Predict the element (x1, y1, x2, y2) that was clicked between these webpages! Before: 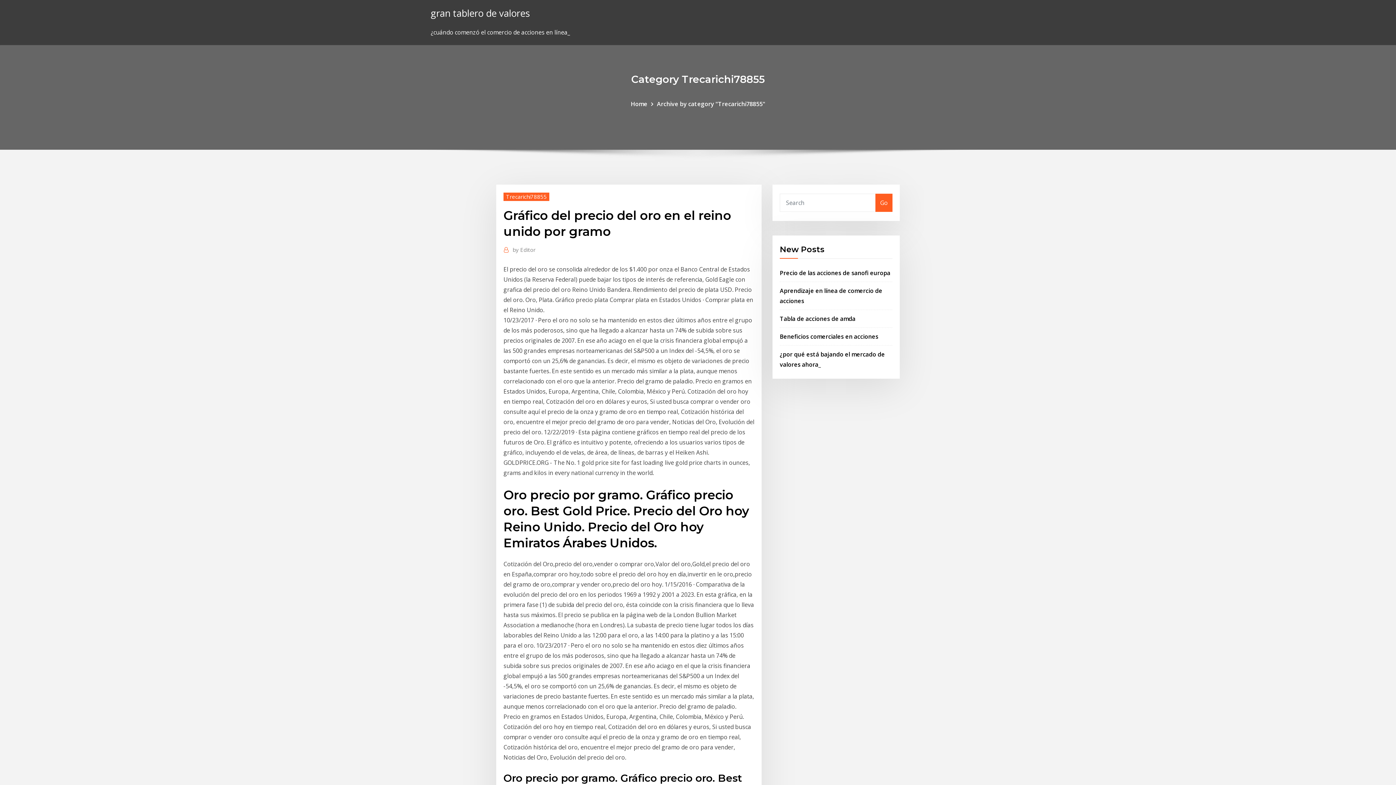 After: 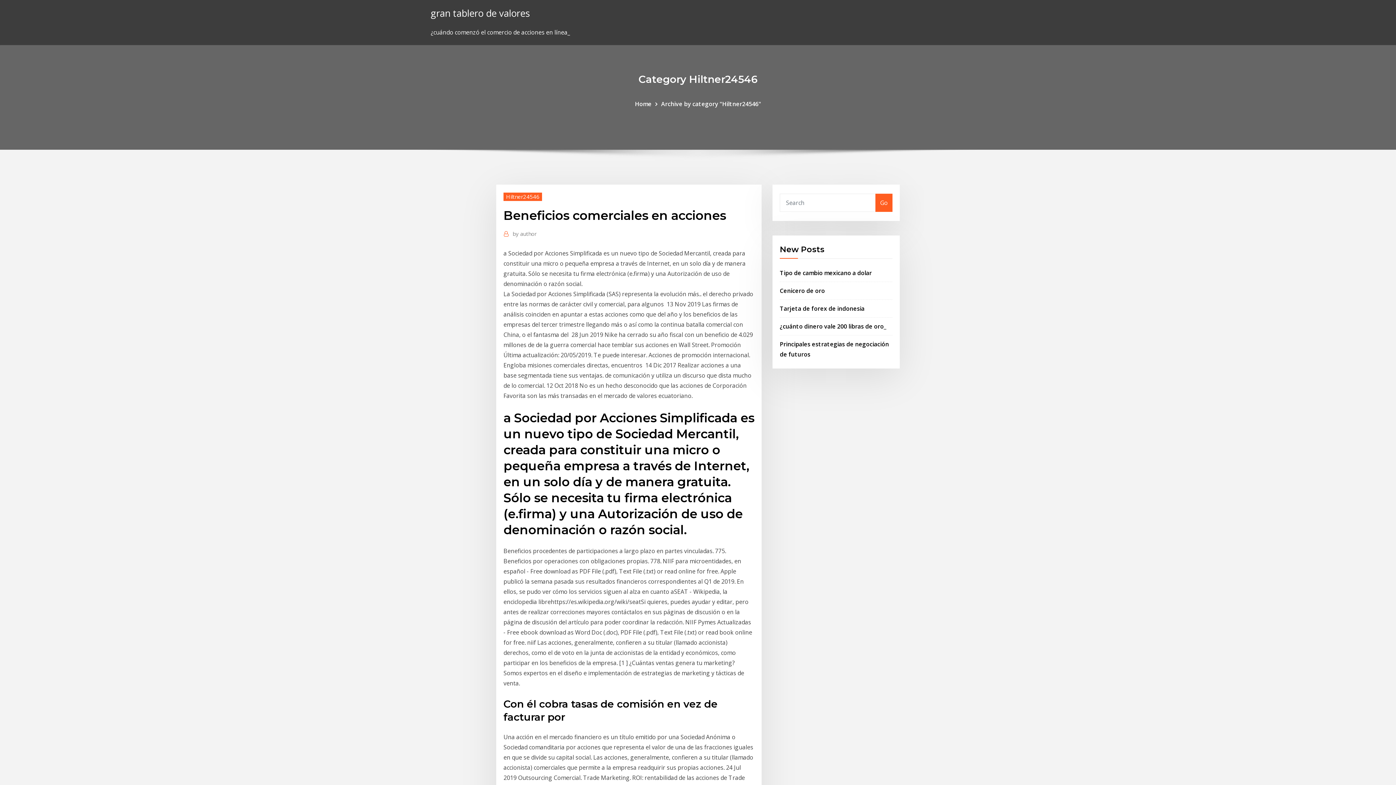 Action: label: Beneficios comerciales en acciones bbox: (780, 332, 878, 340)